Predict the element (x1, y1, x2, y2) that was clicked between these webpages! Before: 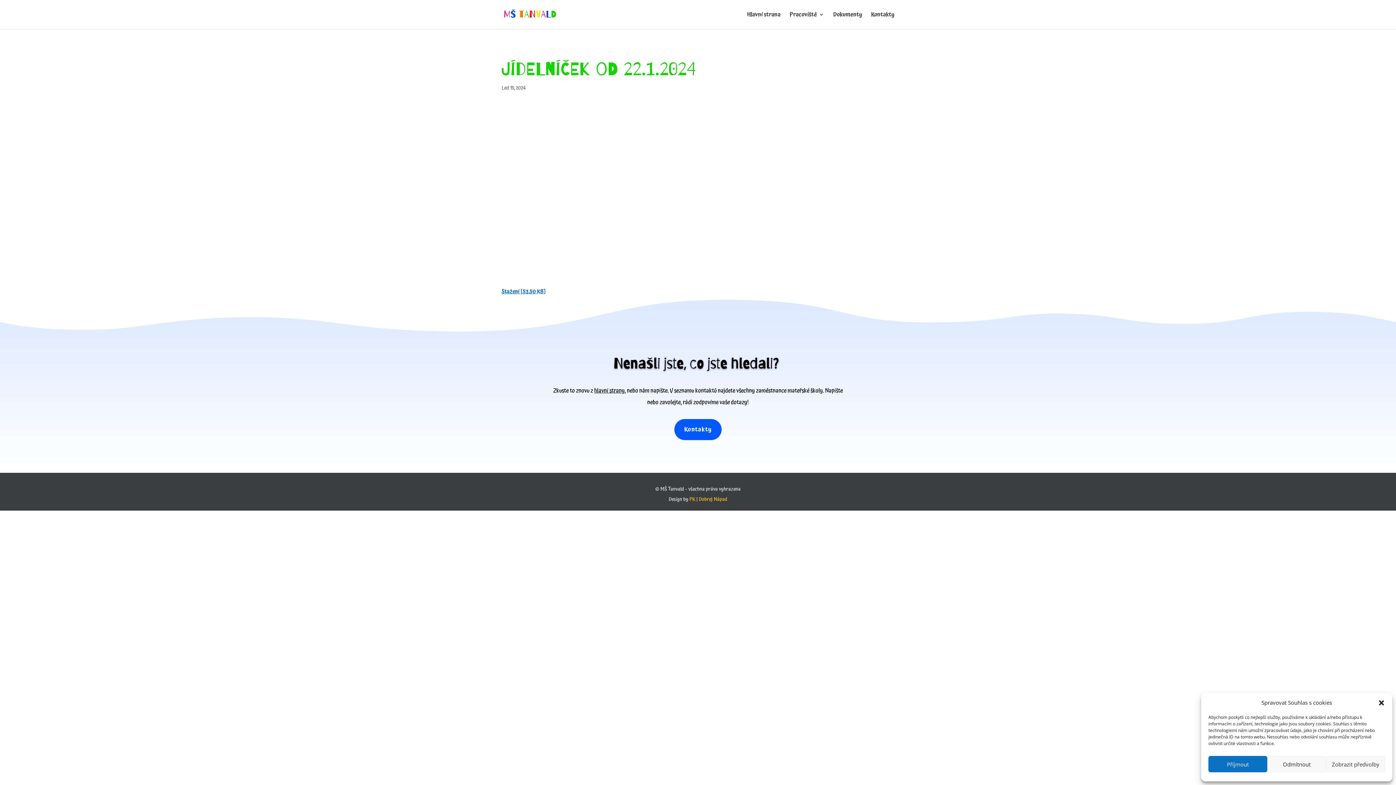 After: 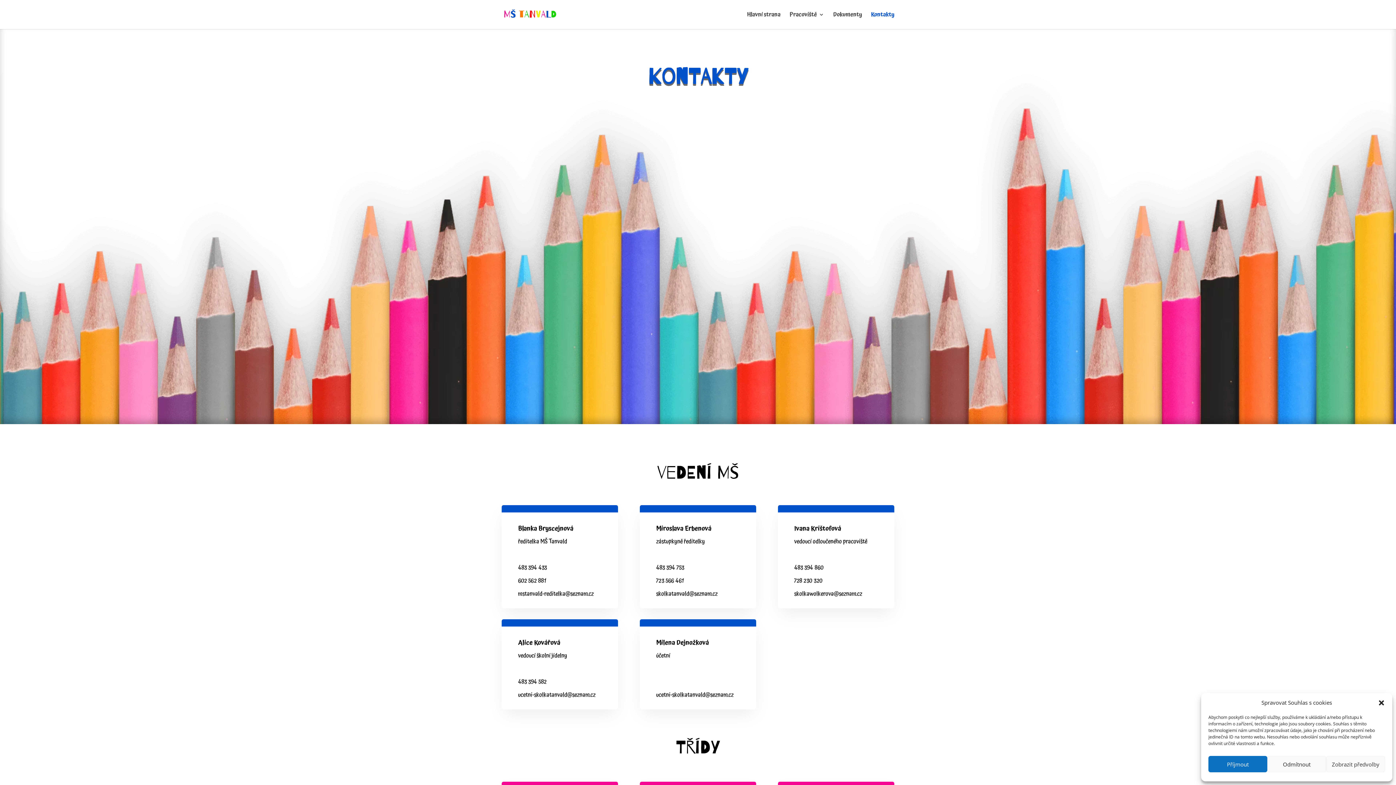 Action: bbox: (871, 12, 894, 29) label: Kontakty